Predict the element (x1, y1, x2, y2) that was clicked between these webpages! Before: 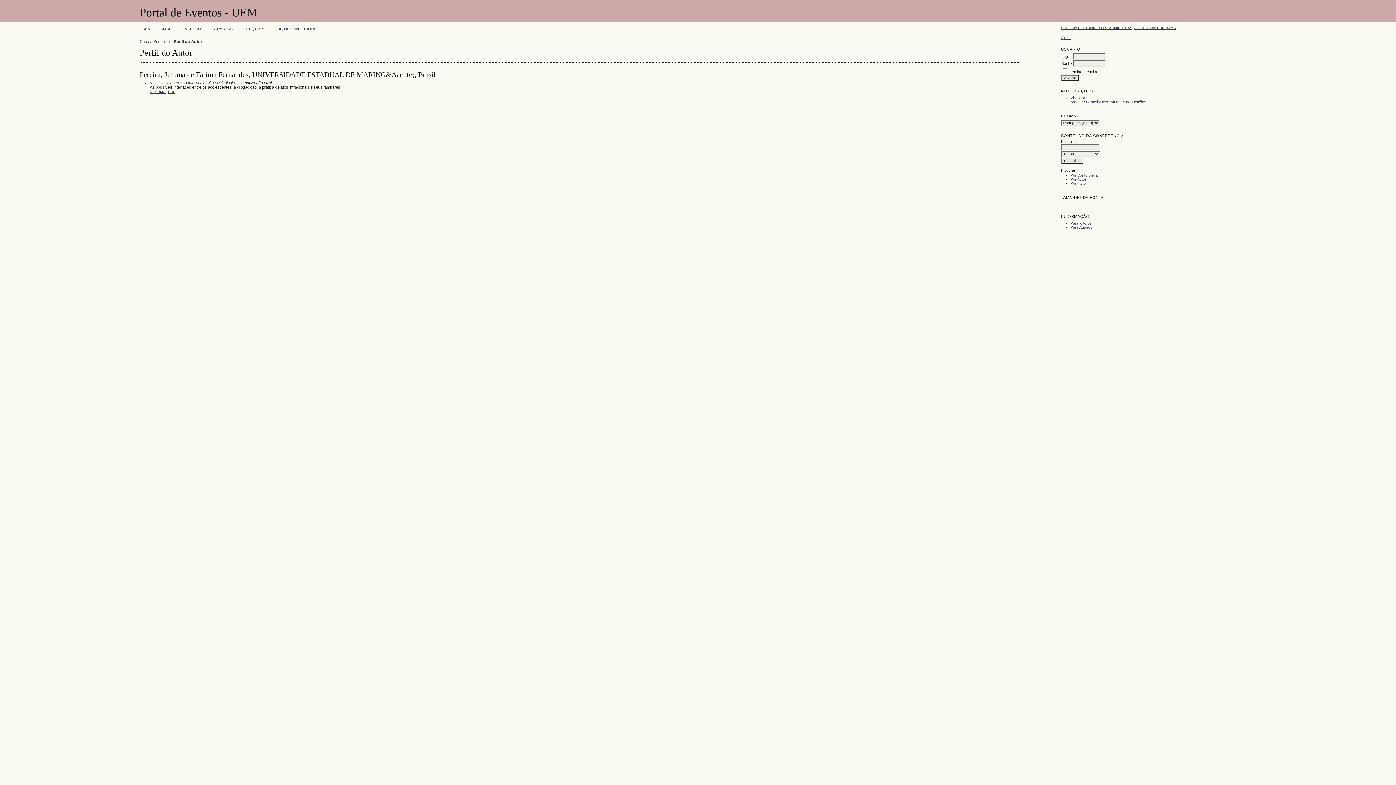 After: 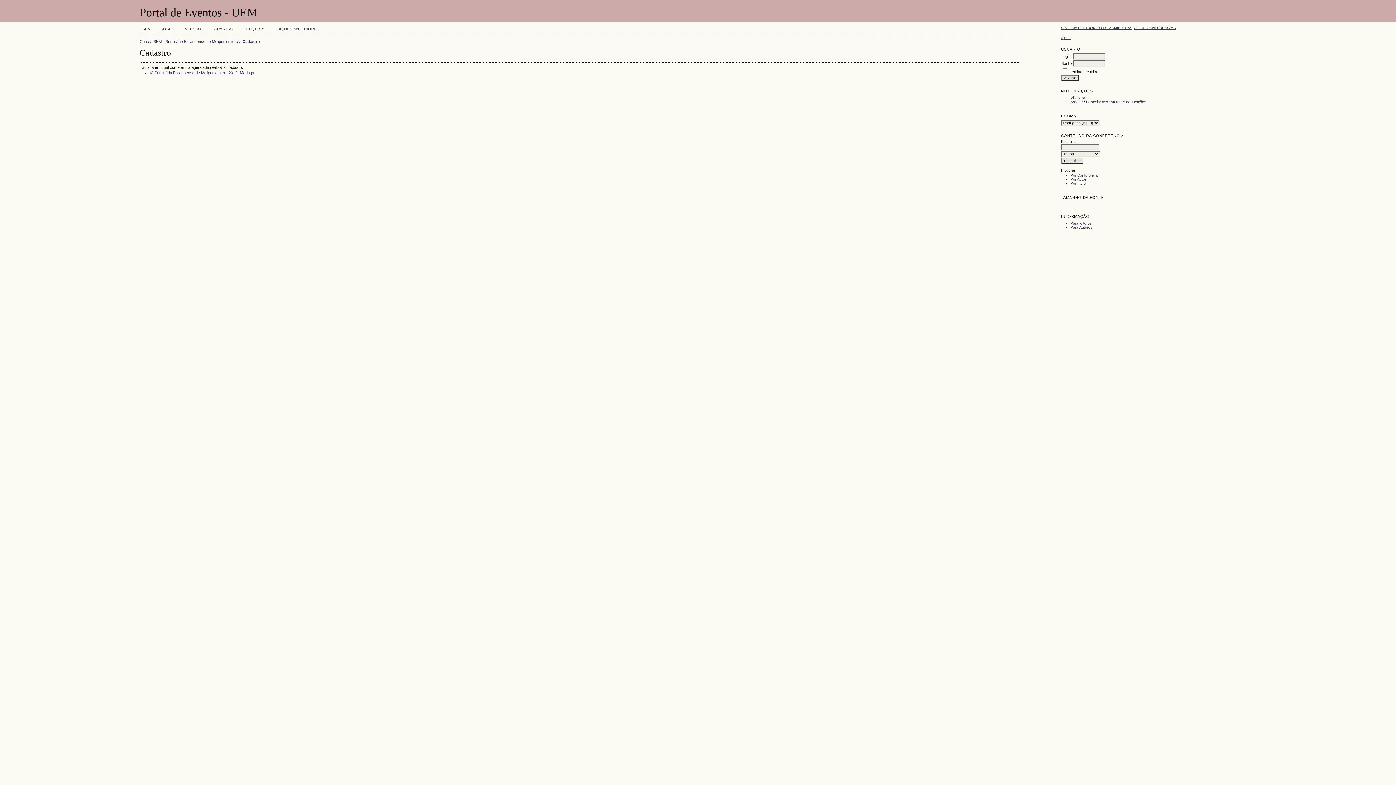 Action: bbox: (211, 26, 233, 30) label: CADASTRO